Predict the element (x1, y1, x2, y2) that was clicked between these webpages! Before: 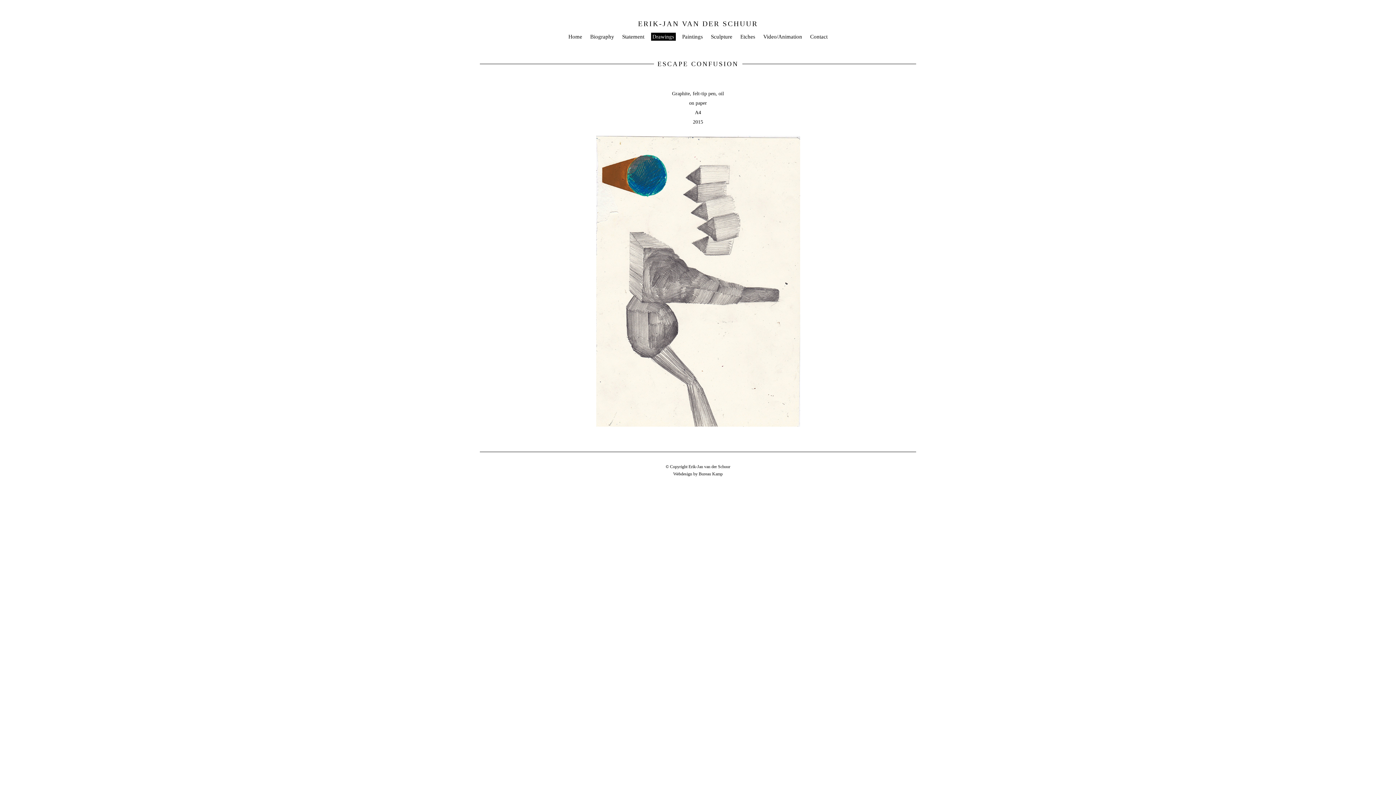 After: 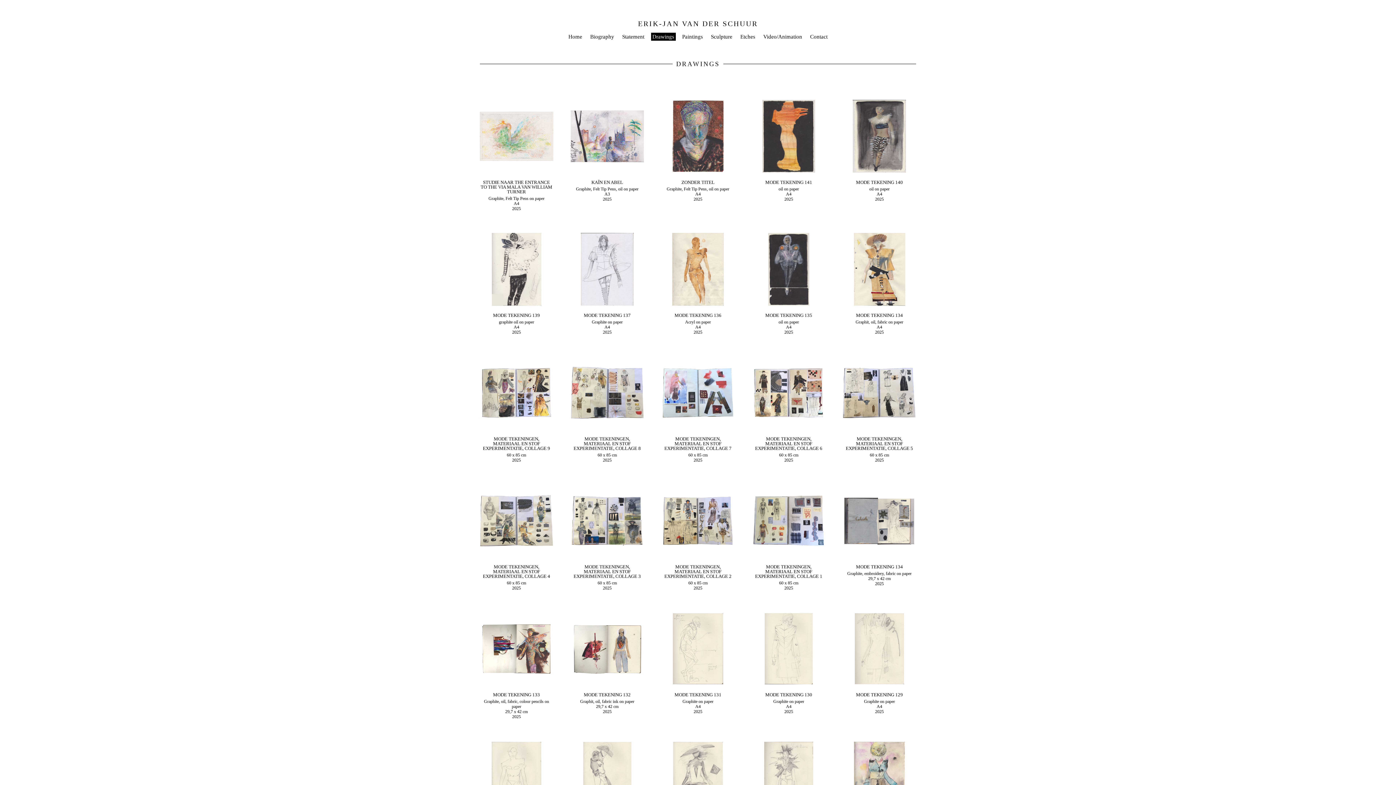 Action: bbox: (651, 32, 675, 40) label: Drawings